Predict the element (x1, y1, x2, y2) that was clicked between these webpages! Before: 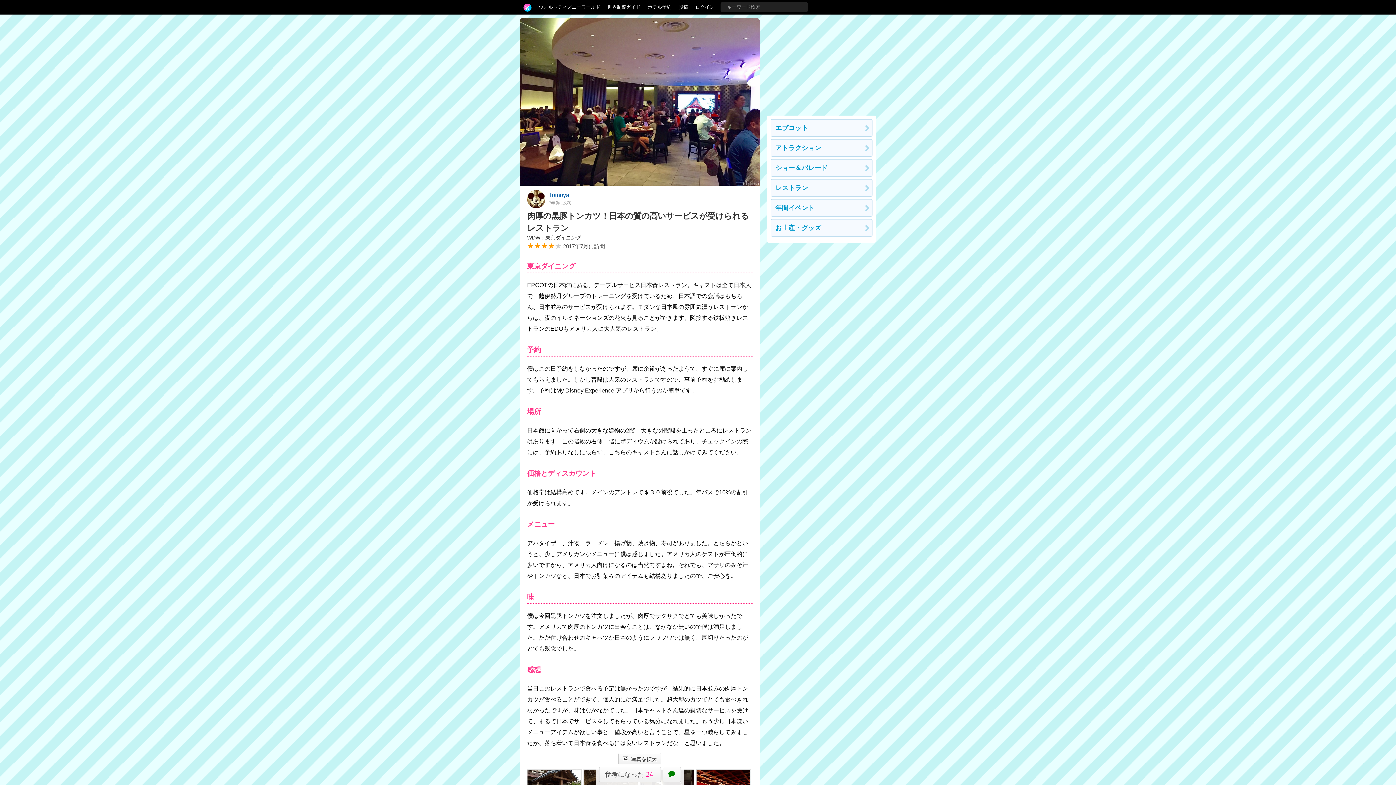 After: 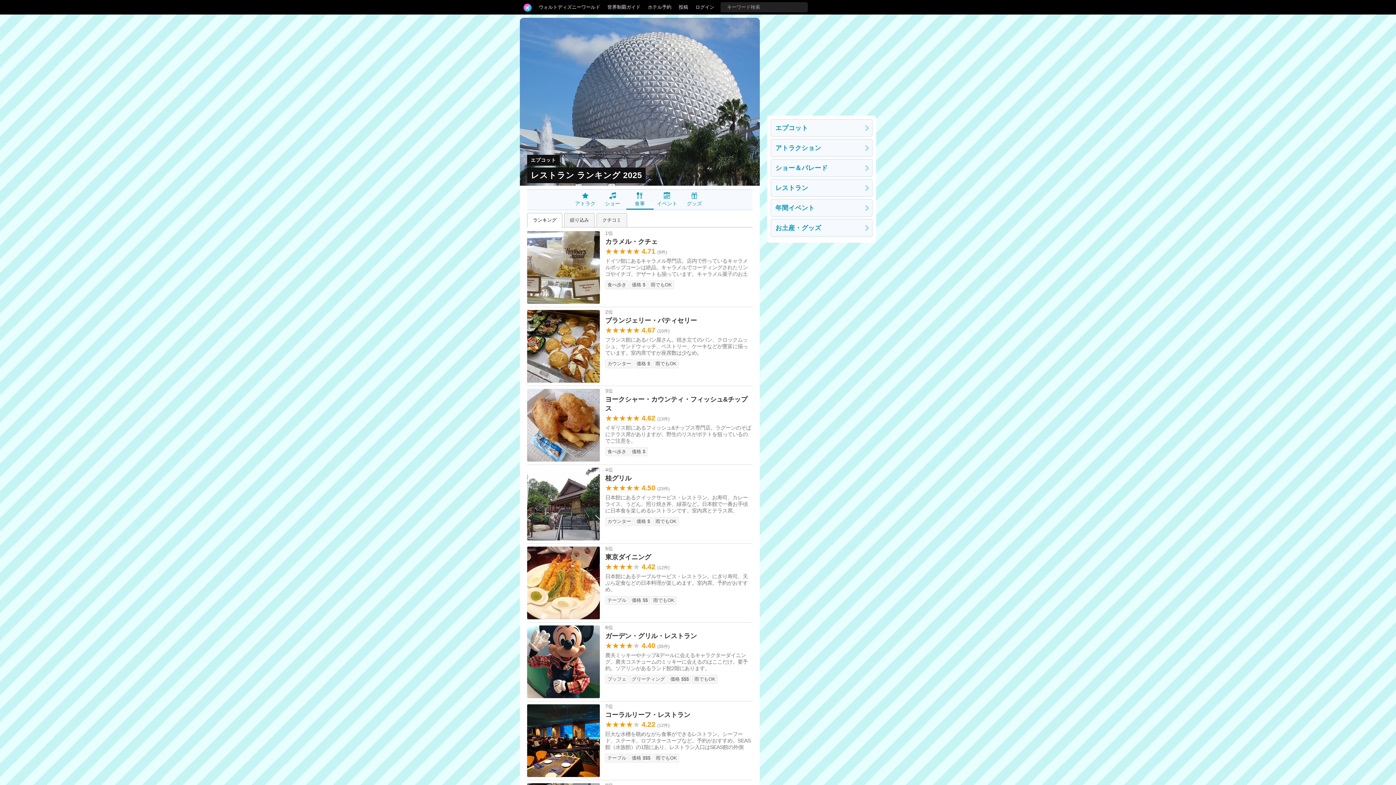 Action: bbox: (770, 179, 872, 196) label: レストラン